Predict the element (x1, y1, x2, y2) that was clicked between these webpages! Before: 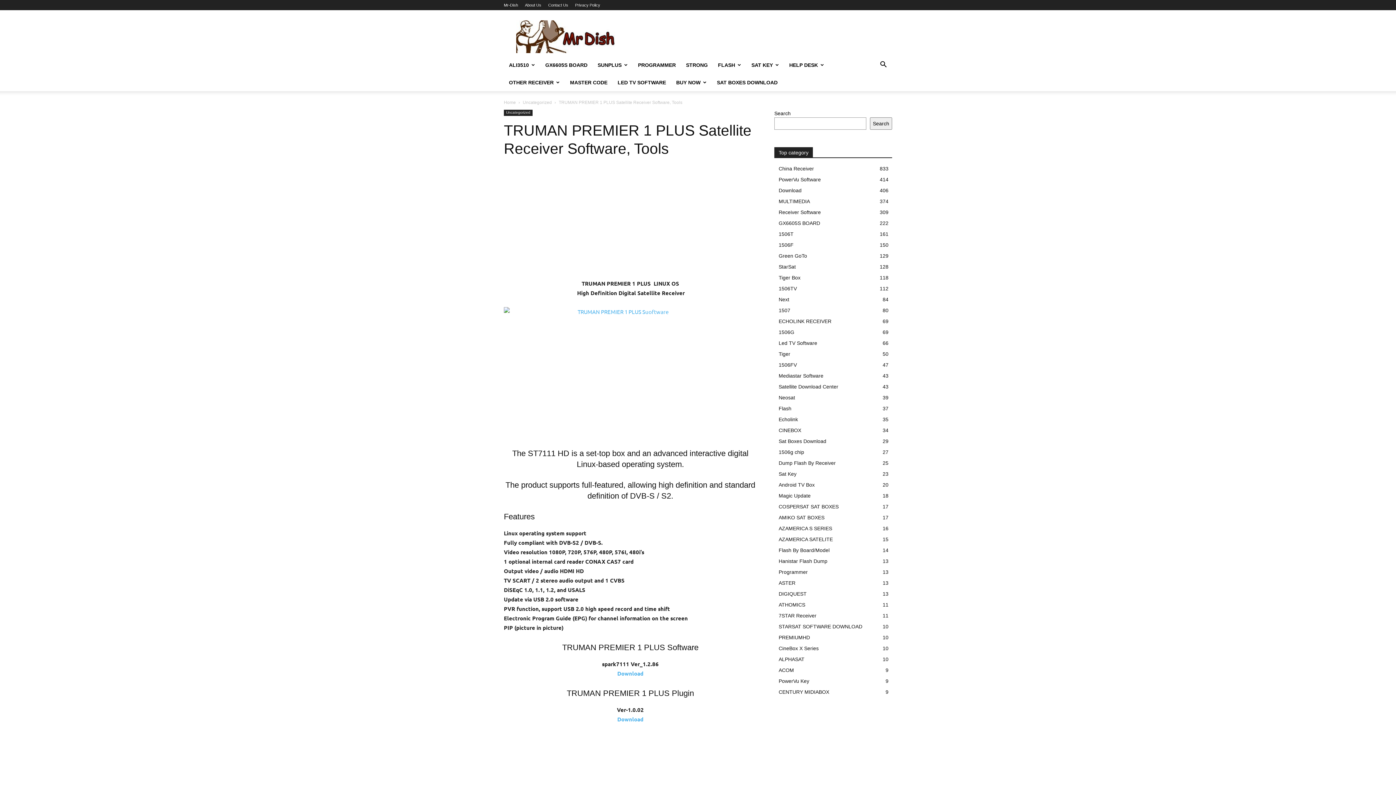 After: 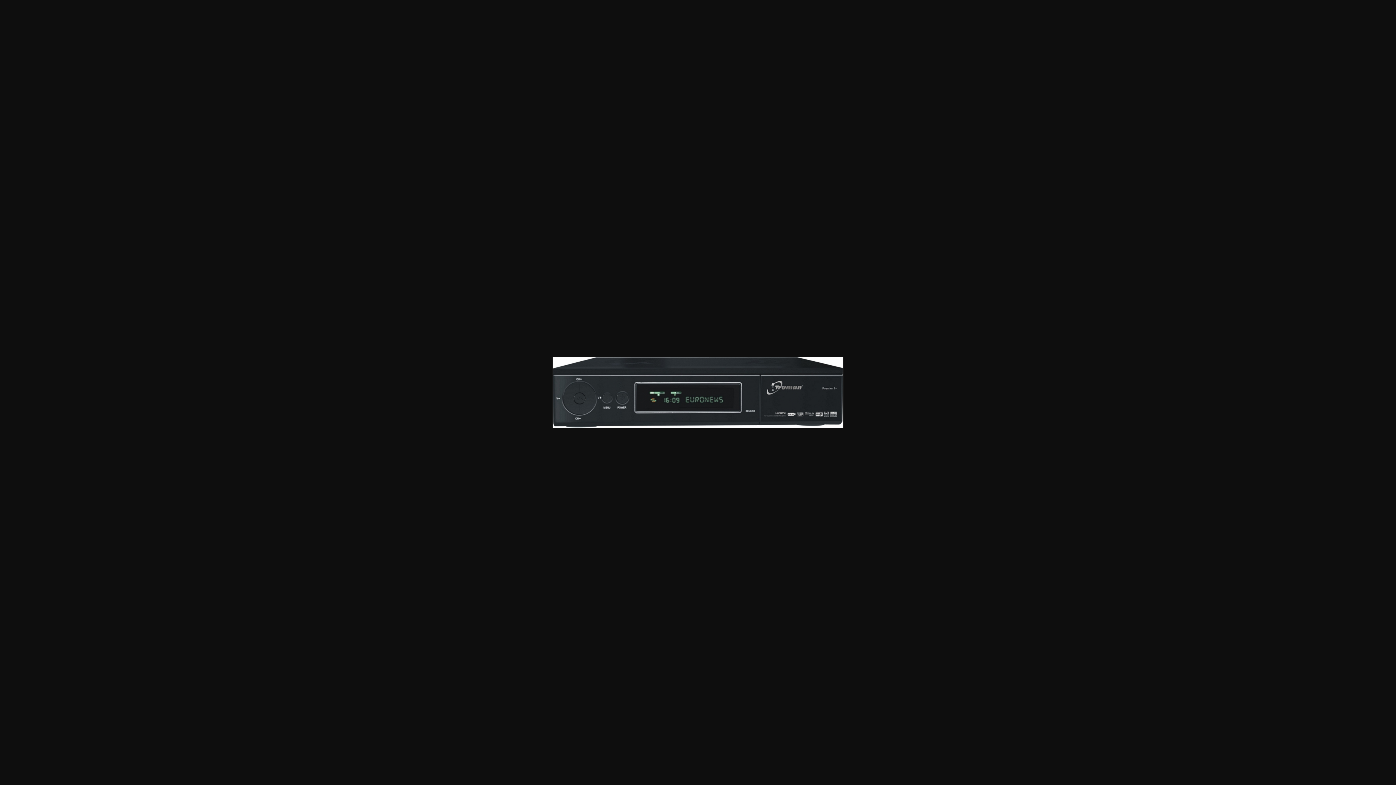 Action: bbox: (504, 307, 757, 316)